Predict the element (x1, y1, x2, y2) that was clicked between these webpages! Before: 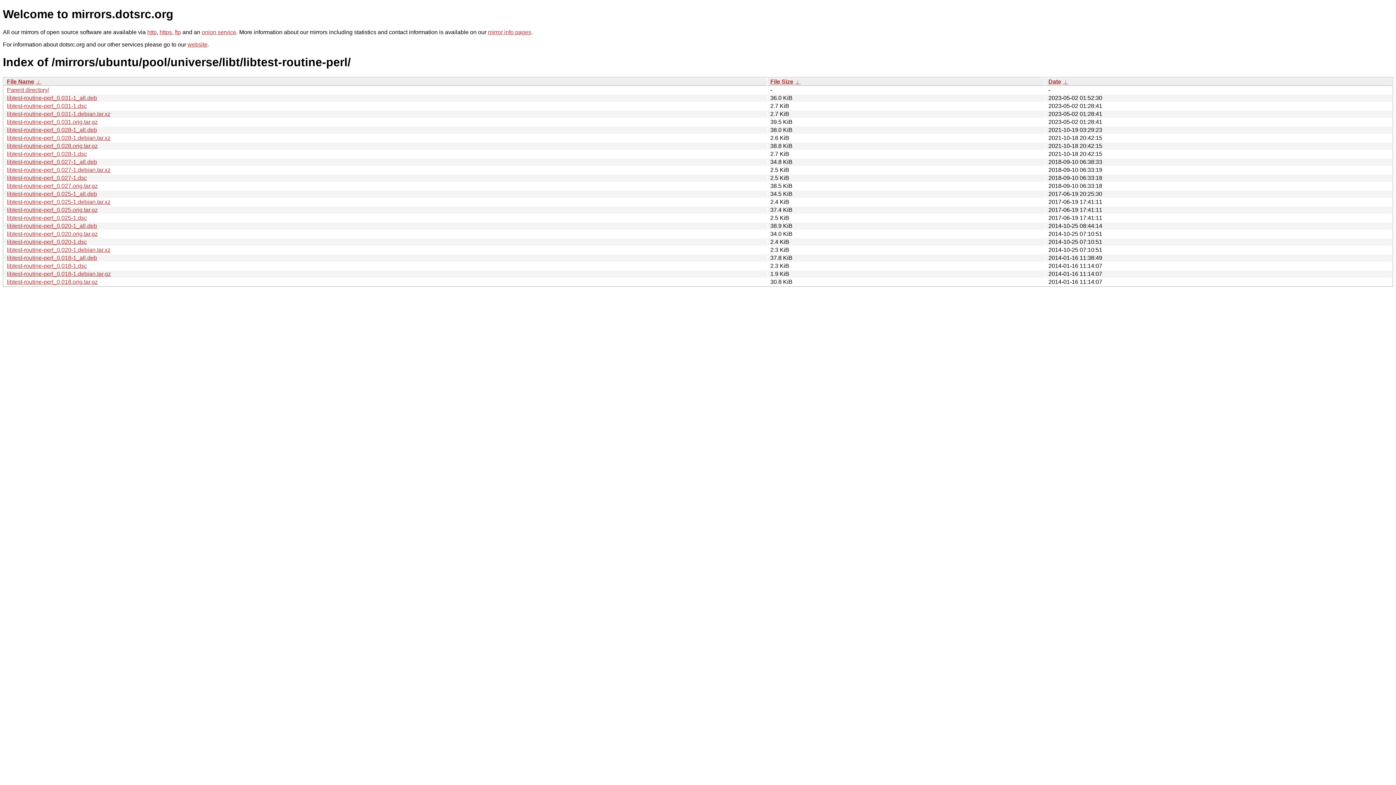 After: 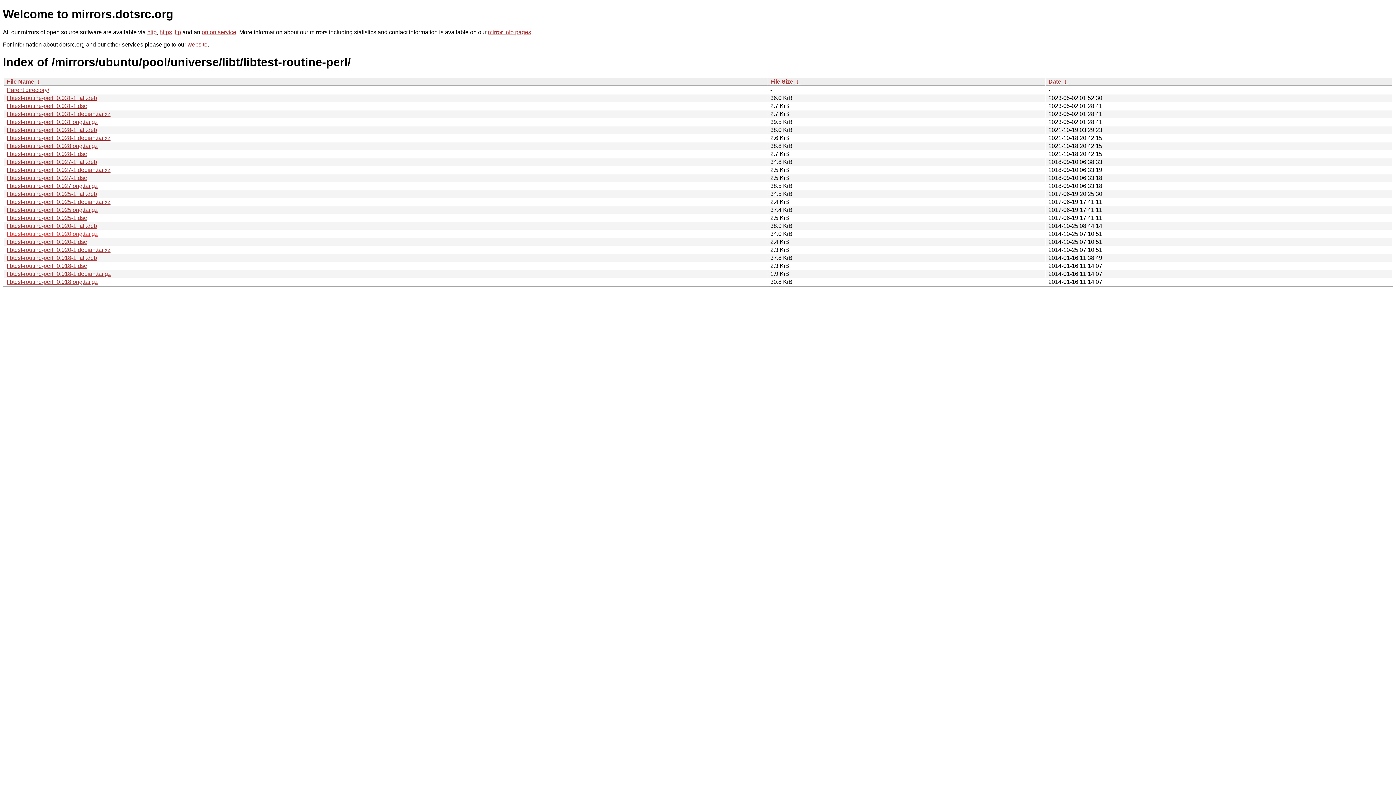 Action: label: libtest-routine-perl_0.020.orig.tar.gz bbox: (6, 230, 97, 237)